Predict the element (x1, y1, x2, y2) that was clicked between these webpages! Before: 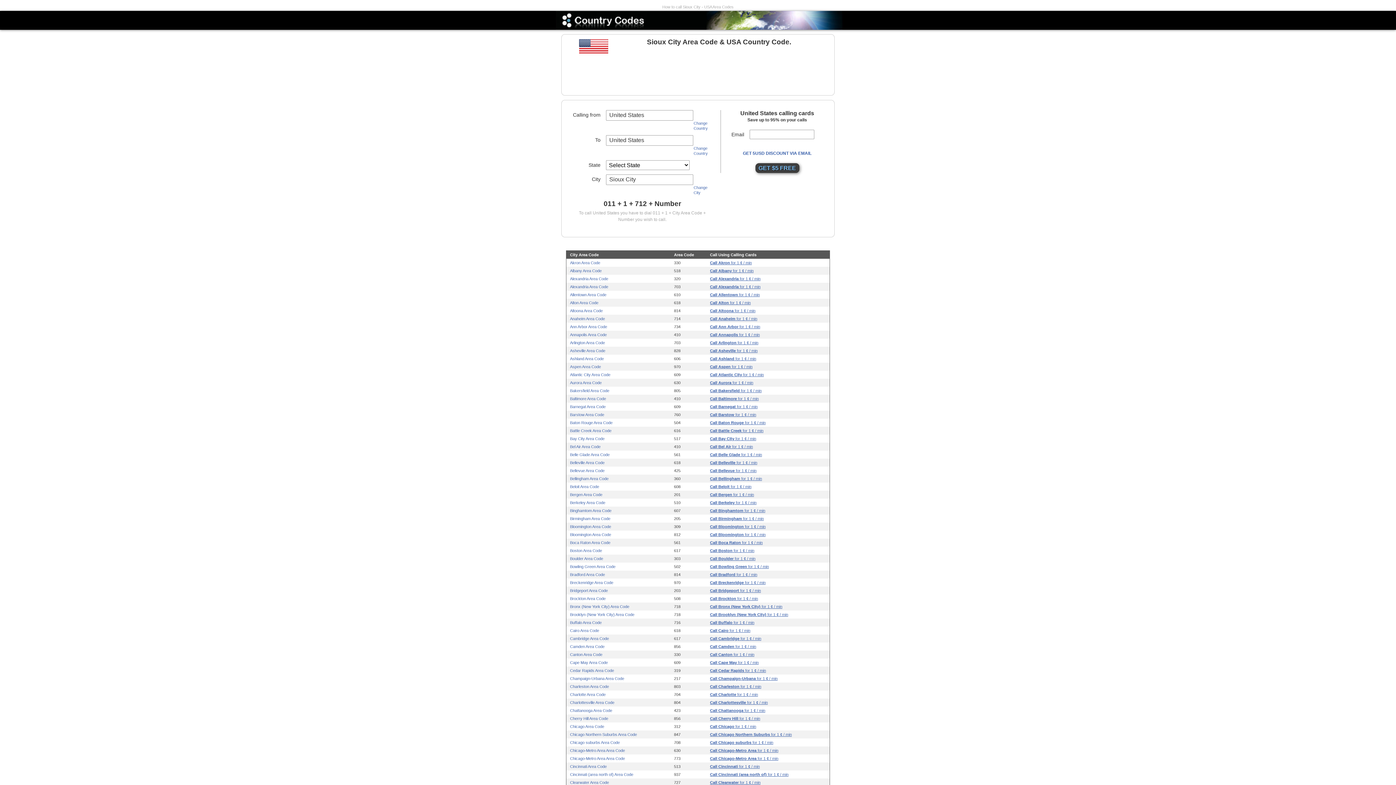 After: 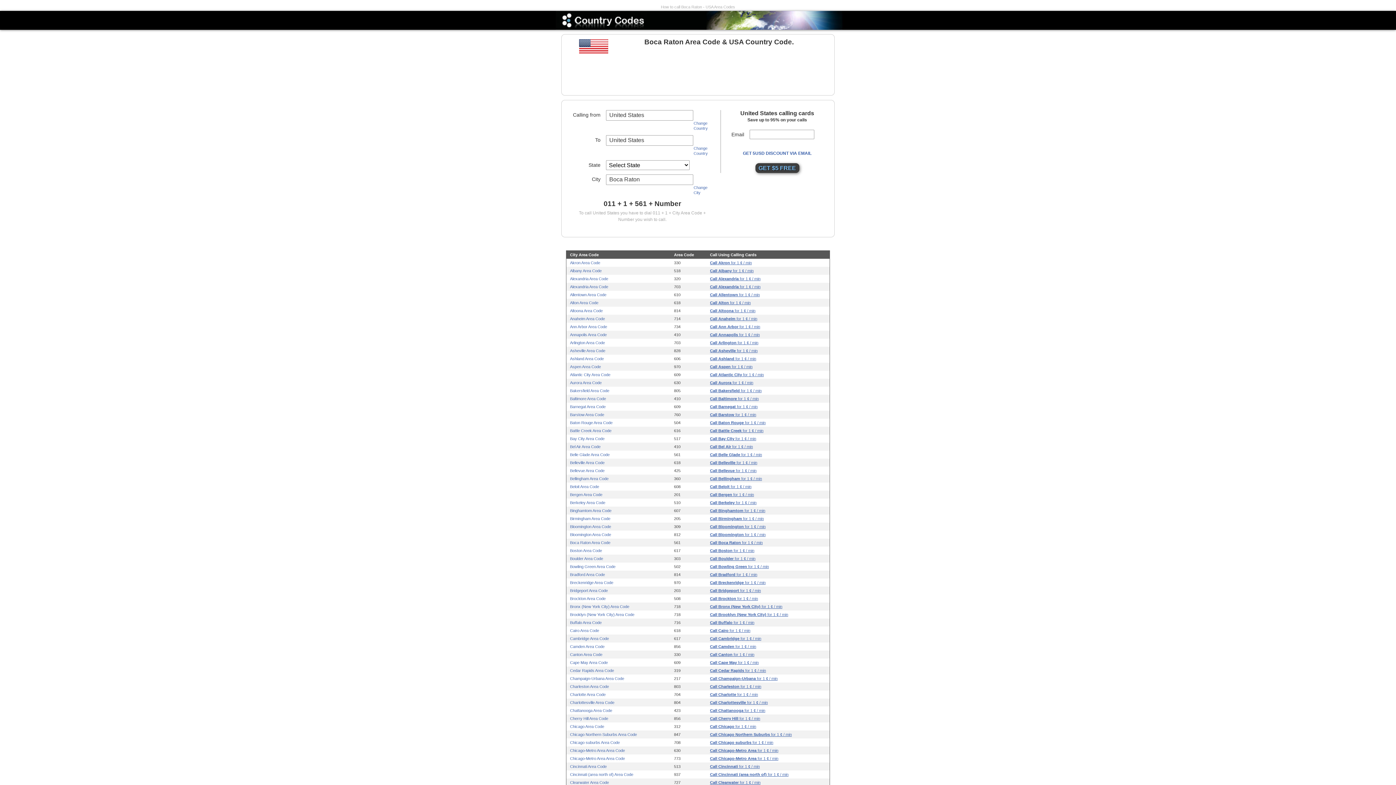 Action: label: Boca Raton Area Code bbox: (570, 540, 610, 545)